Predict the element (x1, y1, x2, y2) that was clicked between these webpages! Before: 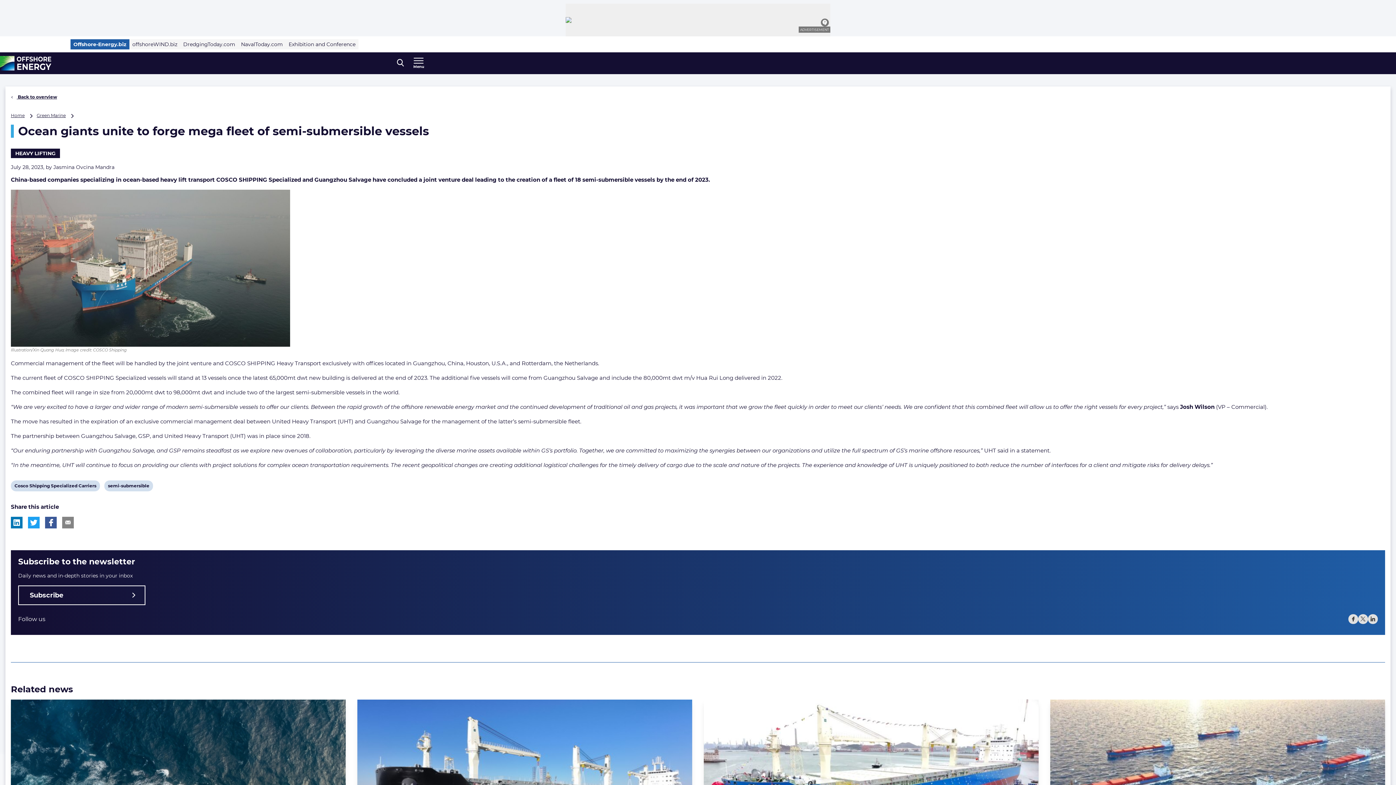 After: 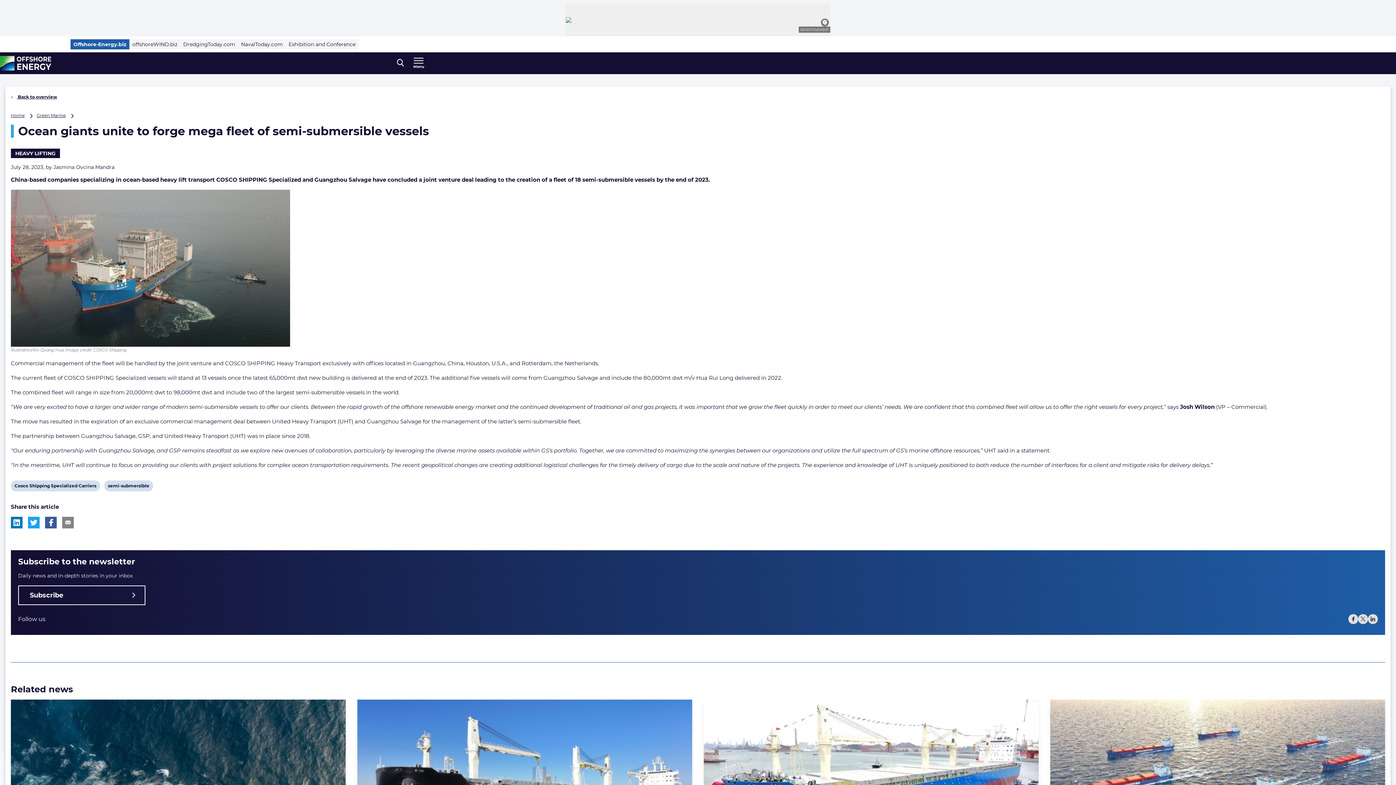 Action: bbox: (565, 17, 830, 22)